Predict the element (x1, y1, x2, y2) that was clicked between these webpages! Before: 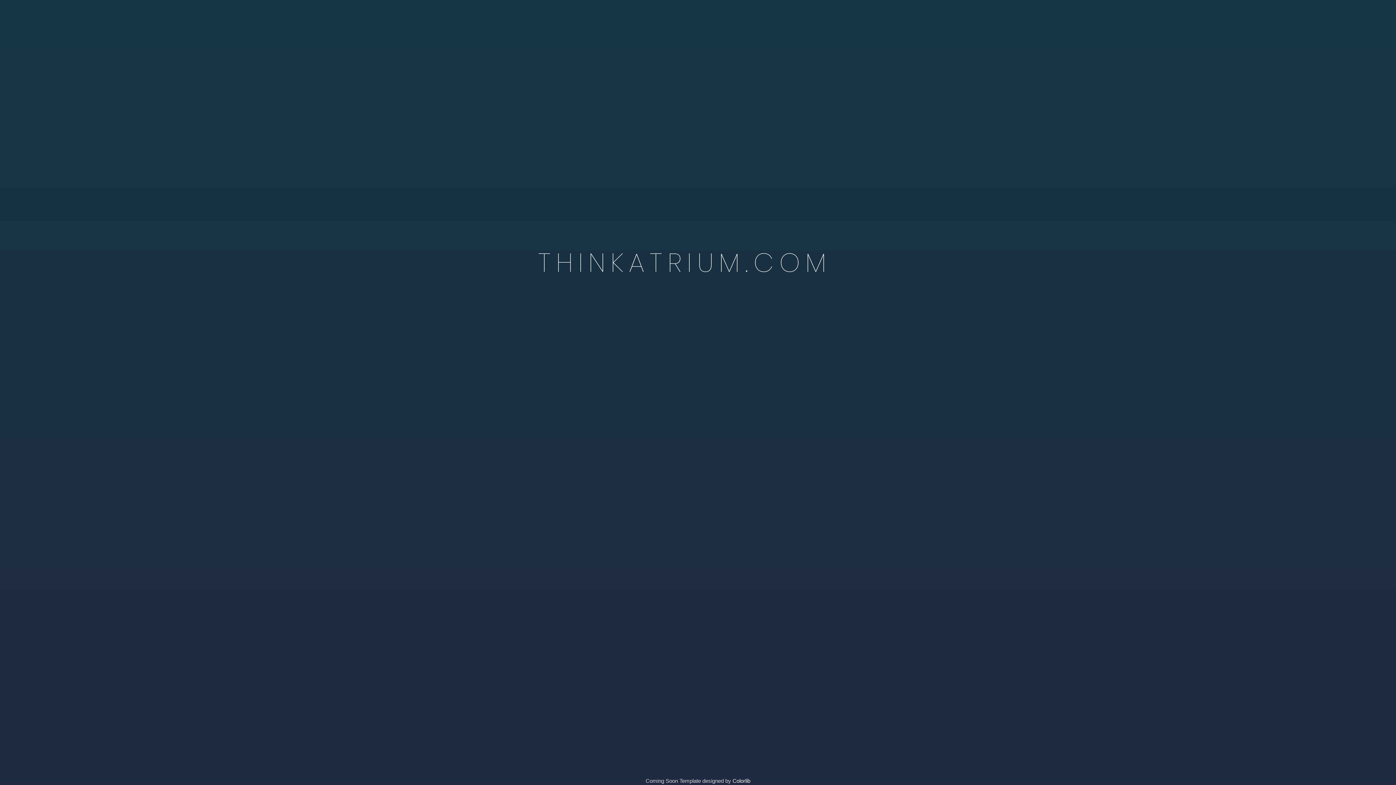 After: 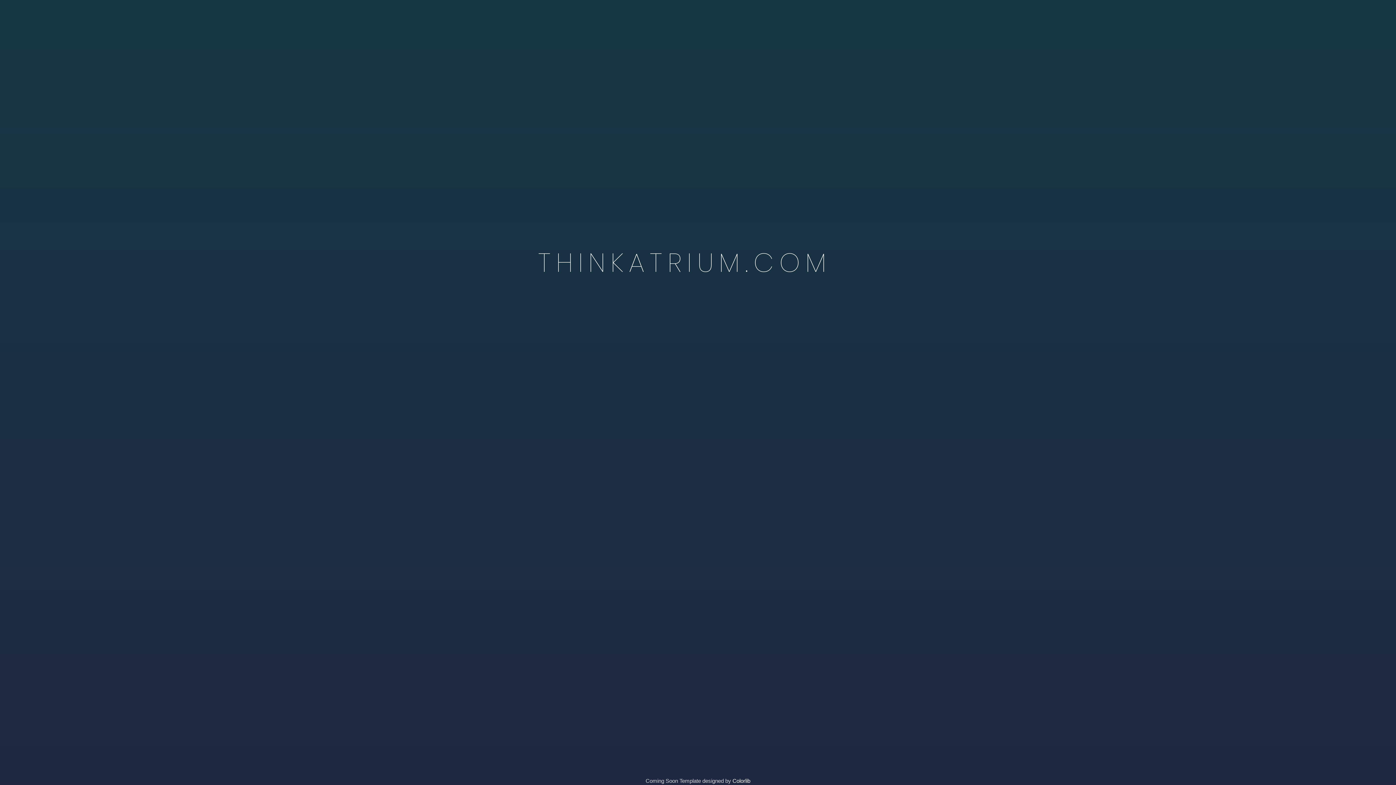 Action: label: Colorlib bbox: (732, 778, 750, 784)